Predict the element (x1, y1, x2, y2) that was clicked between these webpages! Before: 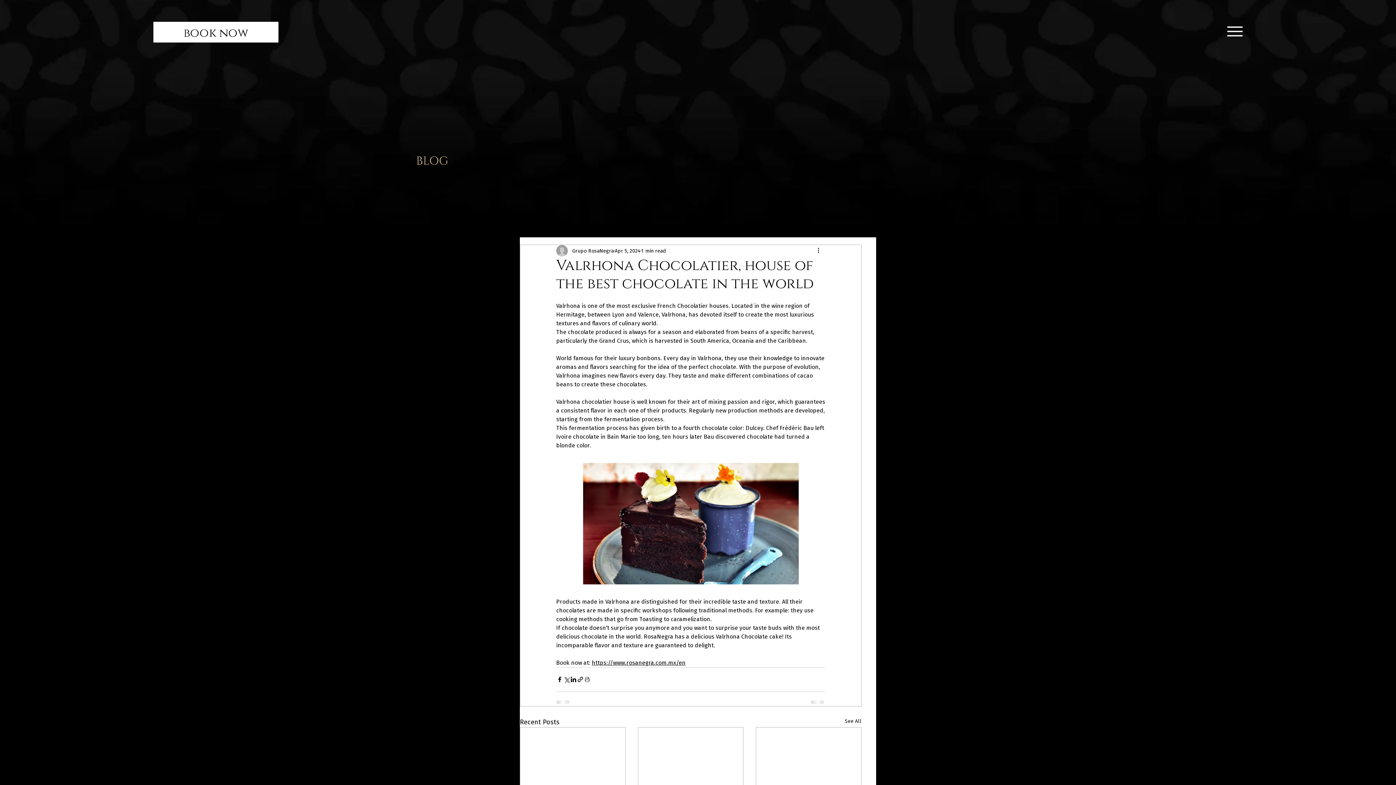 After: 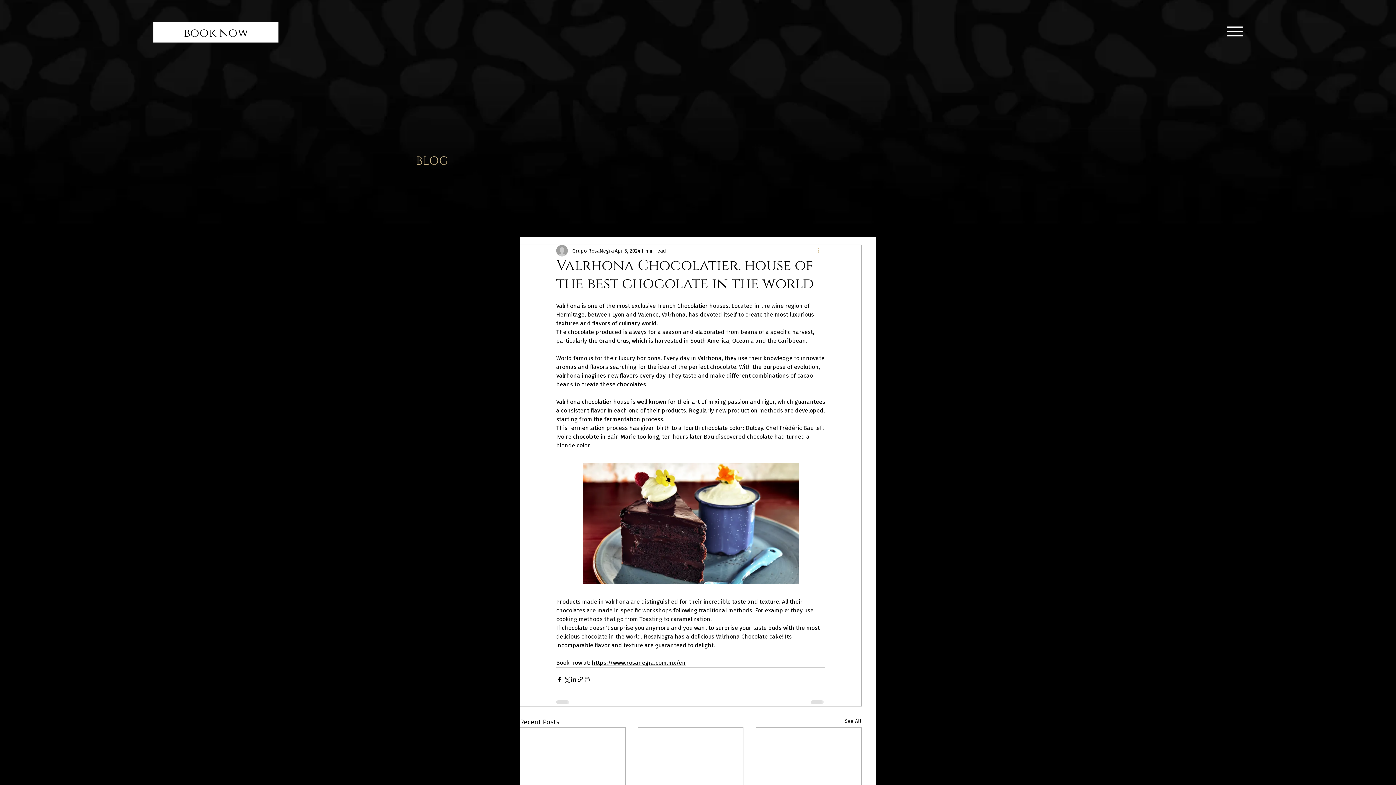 Action: label: More actions bbox: (816, 246, 825, 255)